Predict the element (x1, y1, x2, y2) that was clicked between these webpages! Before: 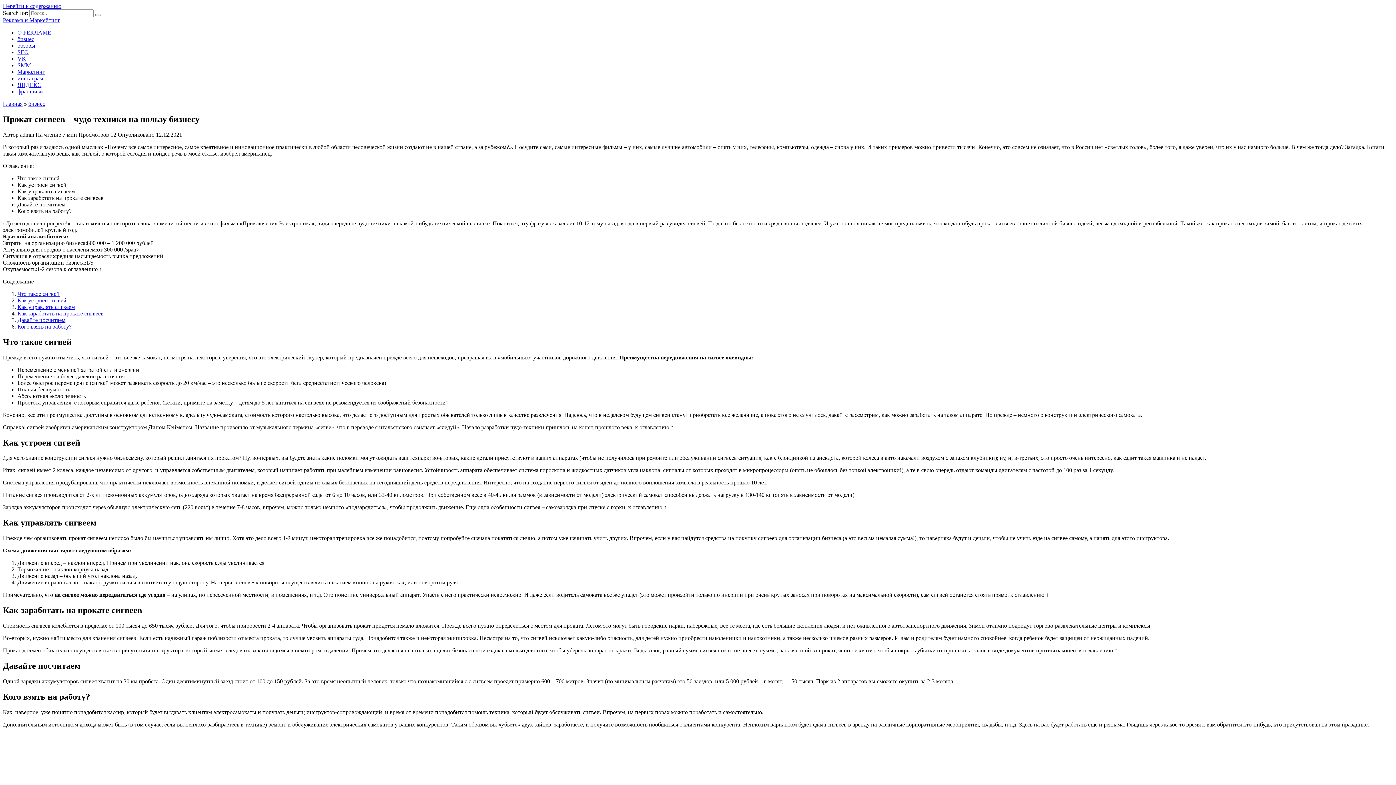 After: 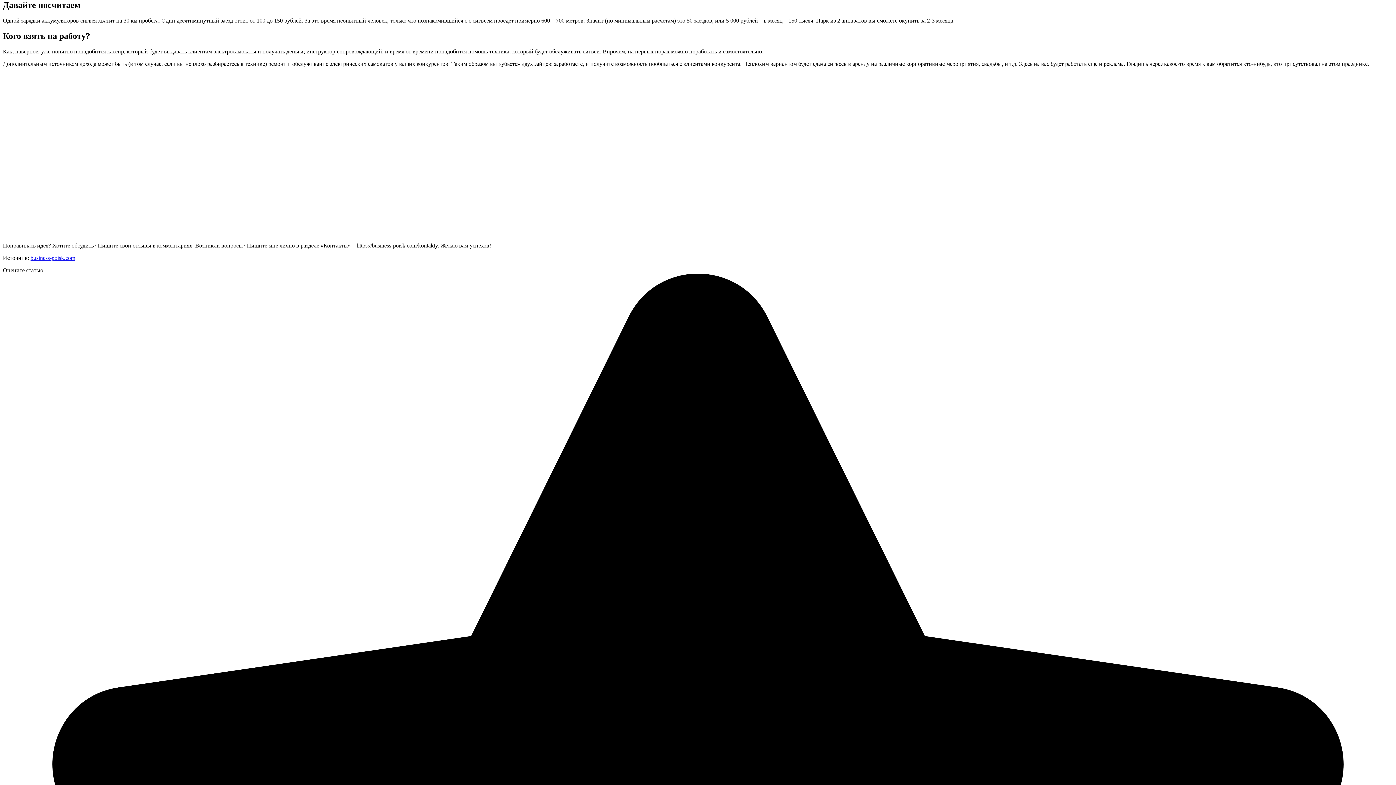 Action: label: Давайте посчитаем bbox: (17, 317, 65, 323)